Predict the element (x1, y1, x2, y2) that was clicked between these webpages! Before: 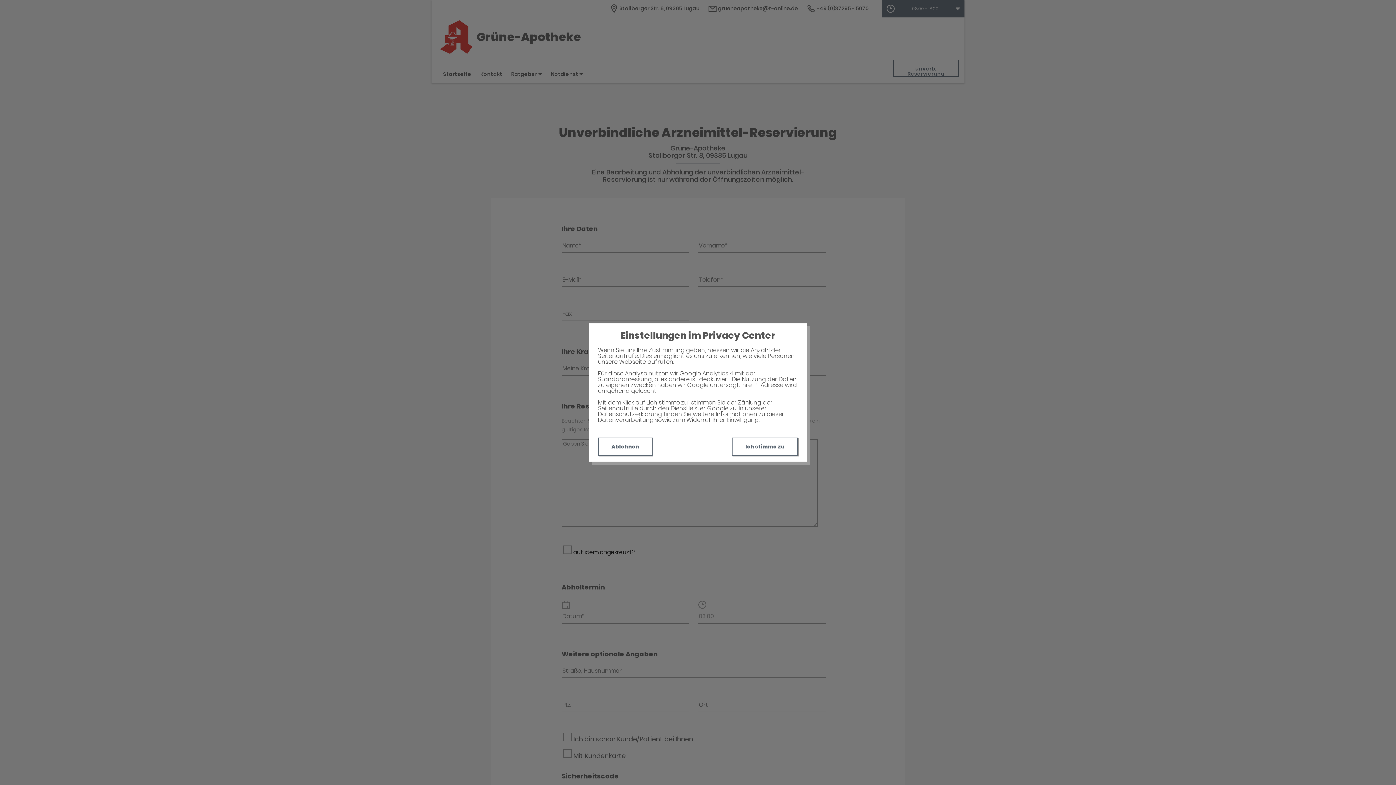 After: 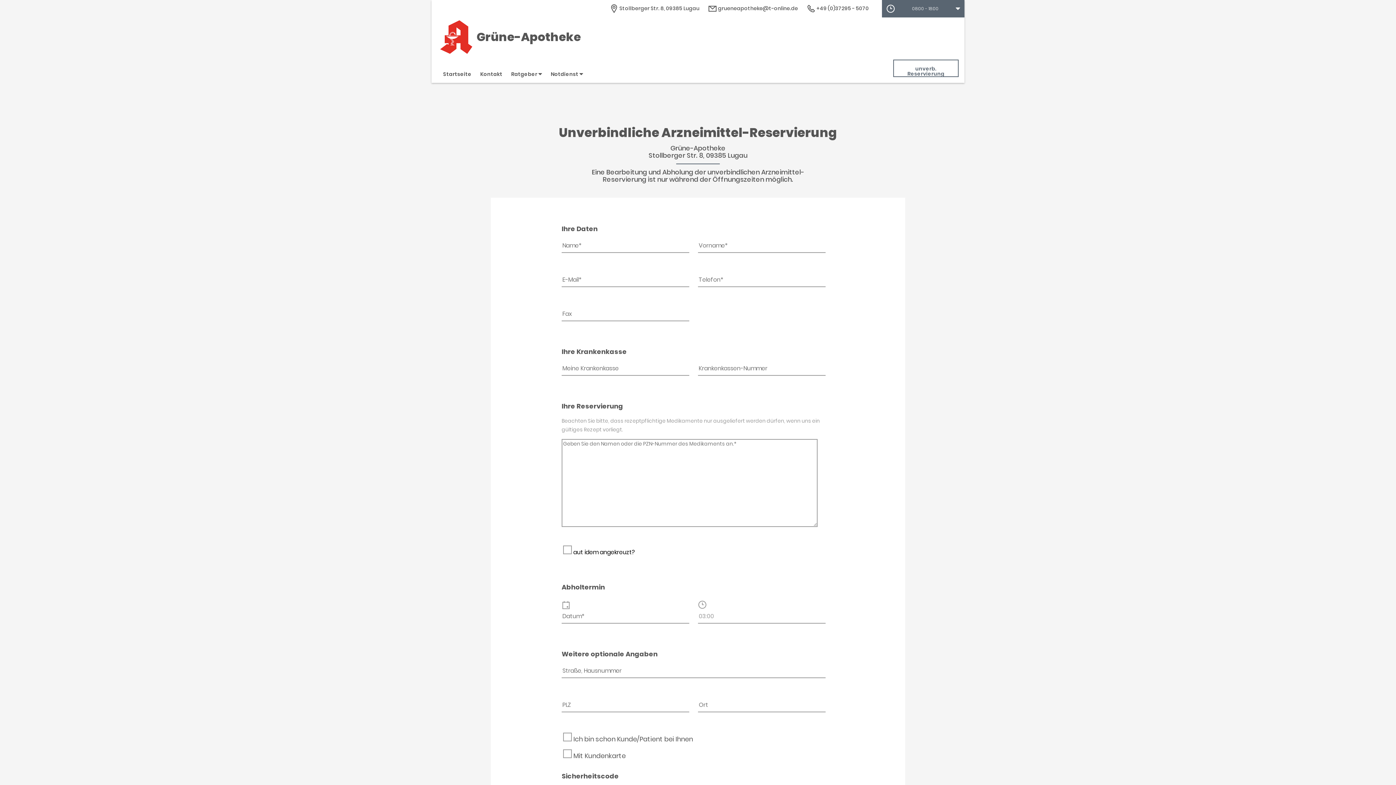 Action: label: Ich stimme zu bbox: (732, 437, 798, 456)